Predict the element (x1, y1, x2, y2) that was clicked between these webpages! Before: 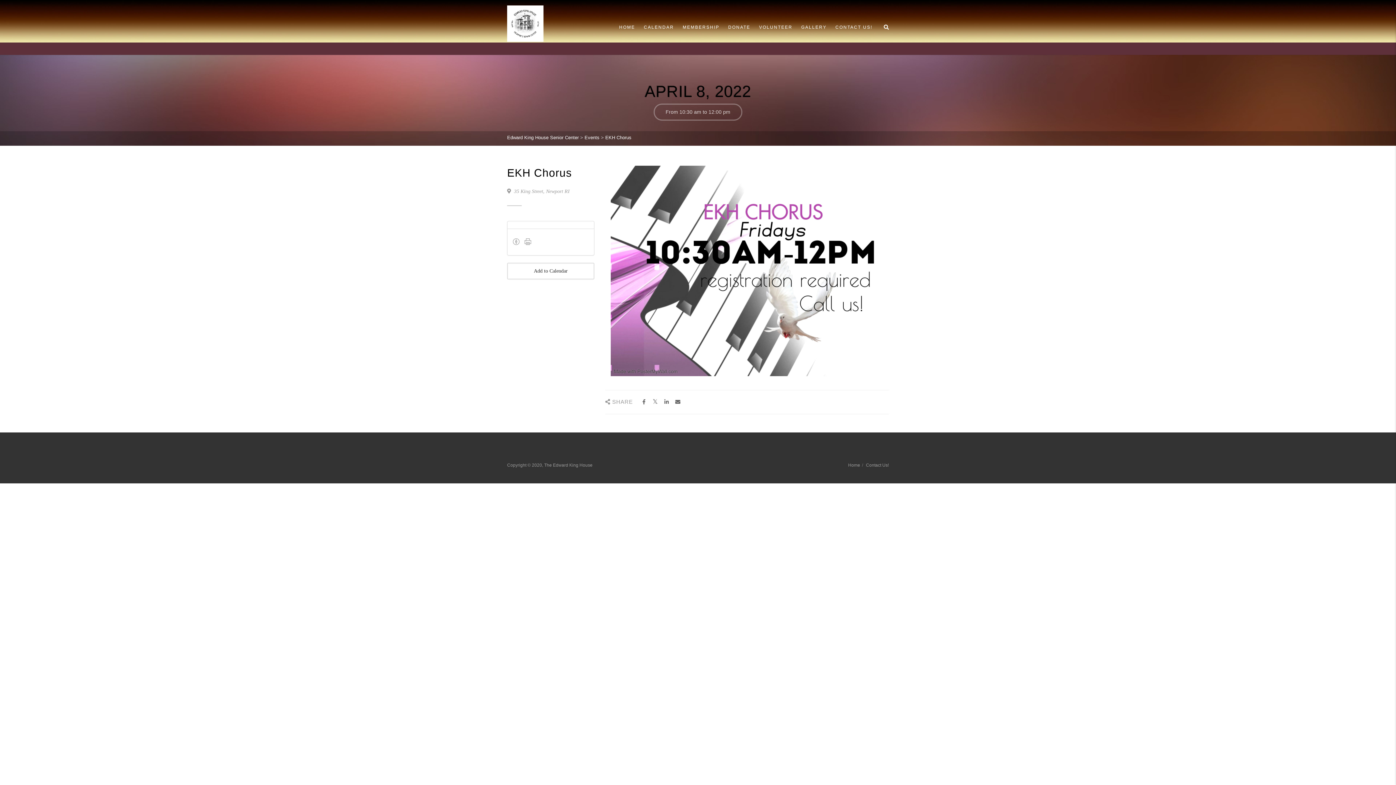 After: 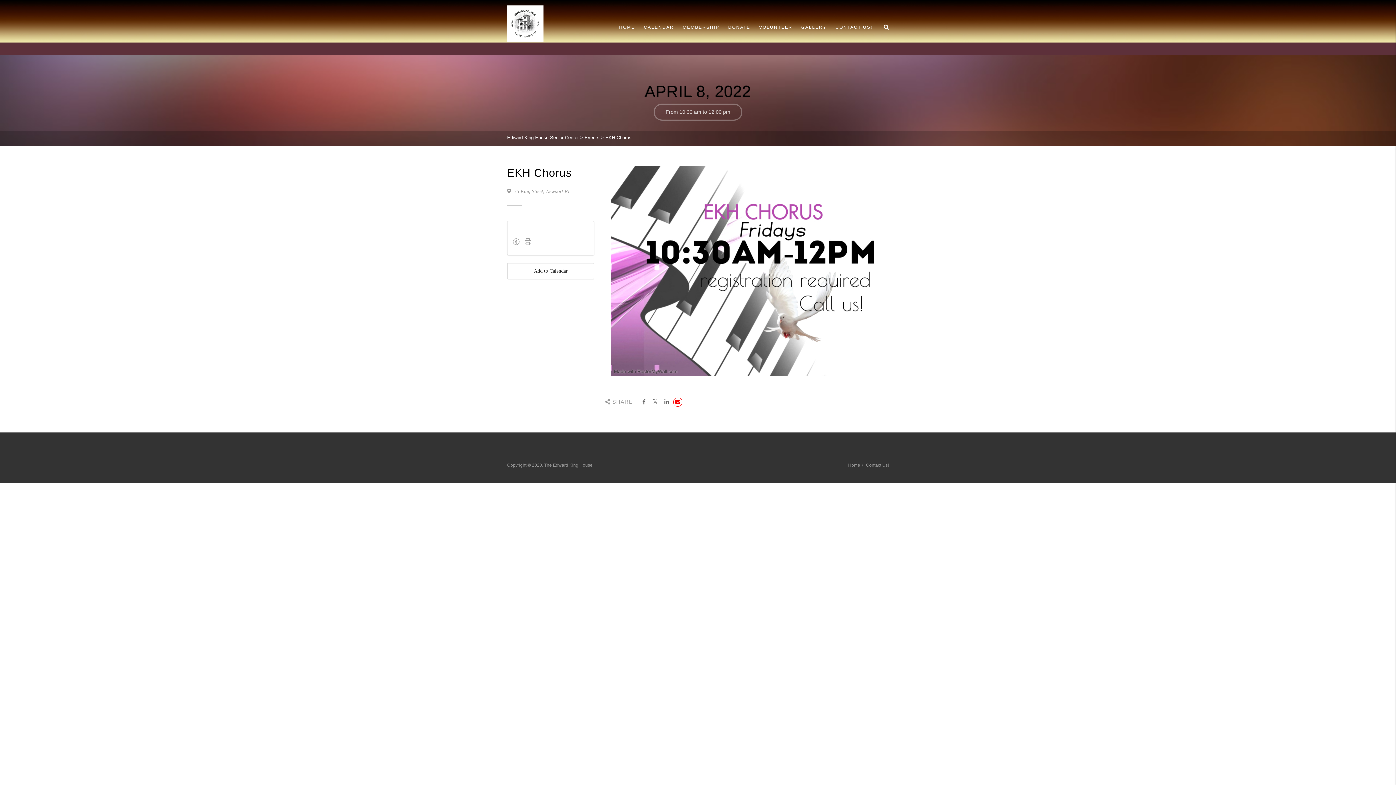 Action: bbox: (673, 397, 682, 406)